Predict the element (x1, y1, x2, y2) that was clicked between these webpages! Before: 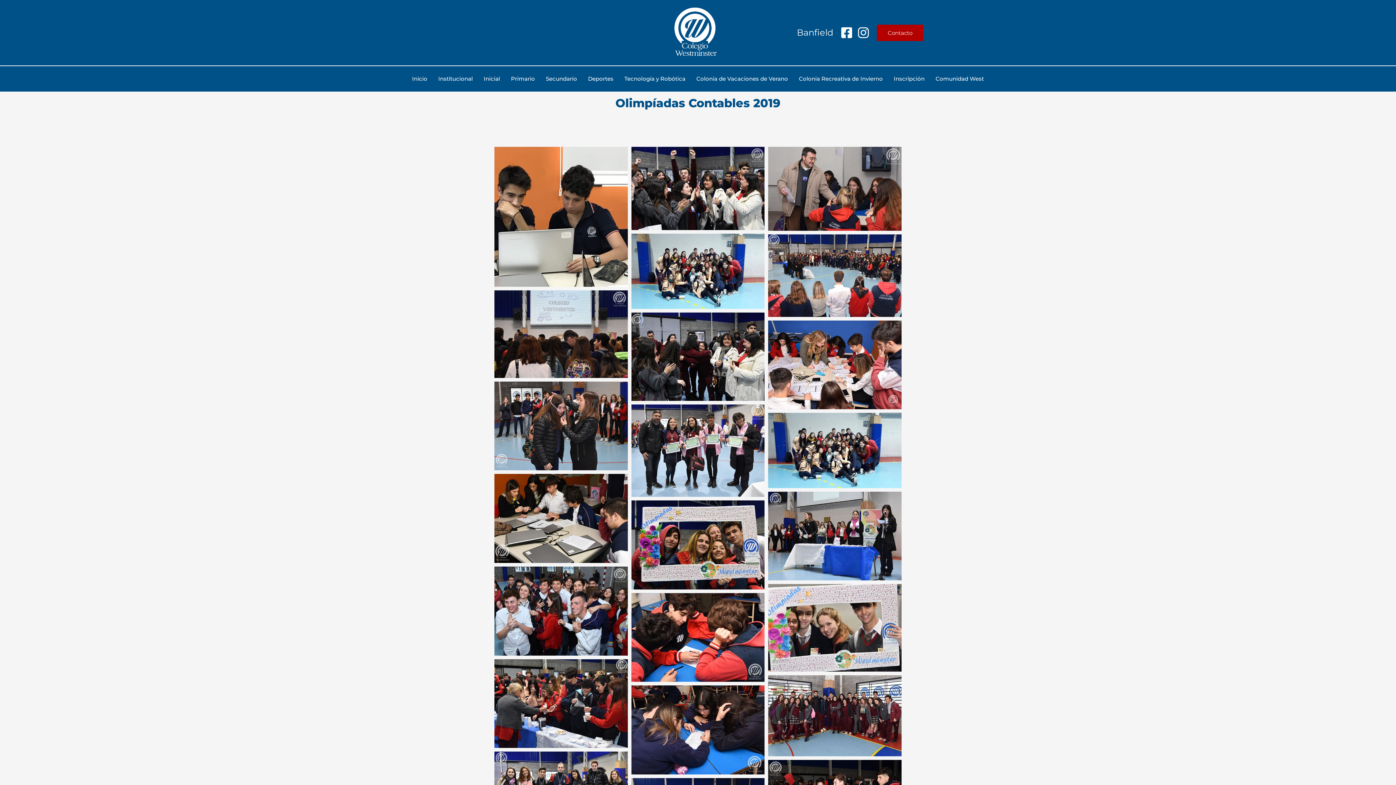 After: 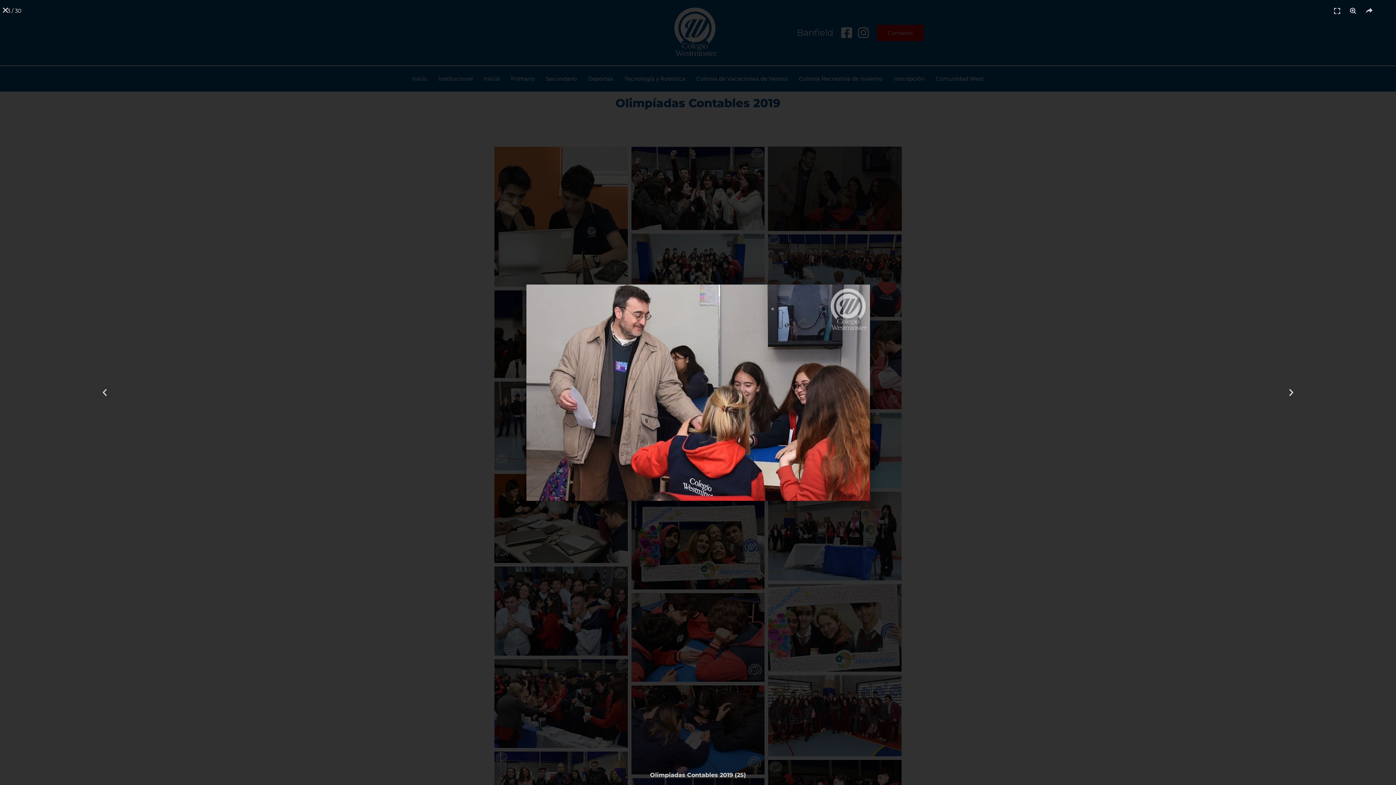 Action: bbox: (768, 146, 901, 230)